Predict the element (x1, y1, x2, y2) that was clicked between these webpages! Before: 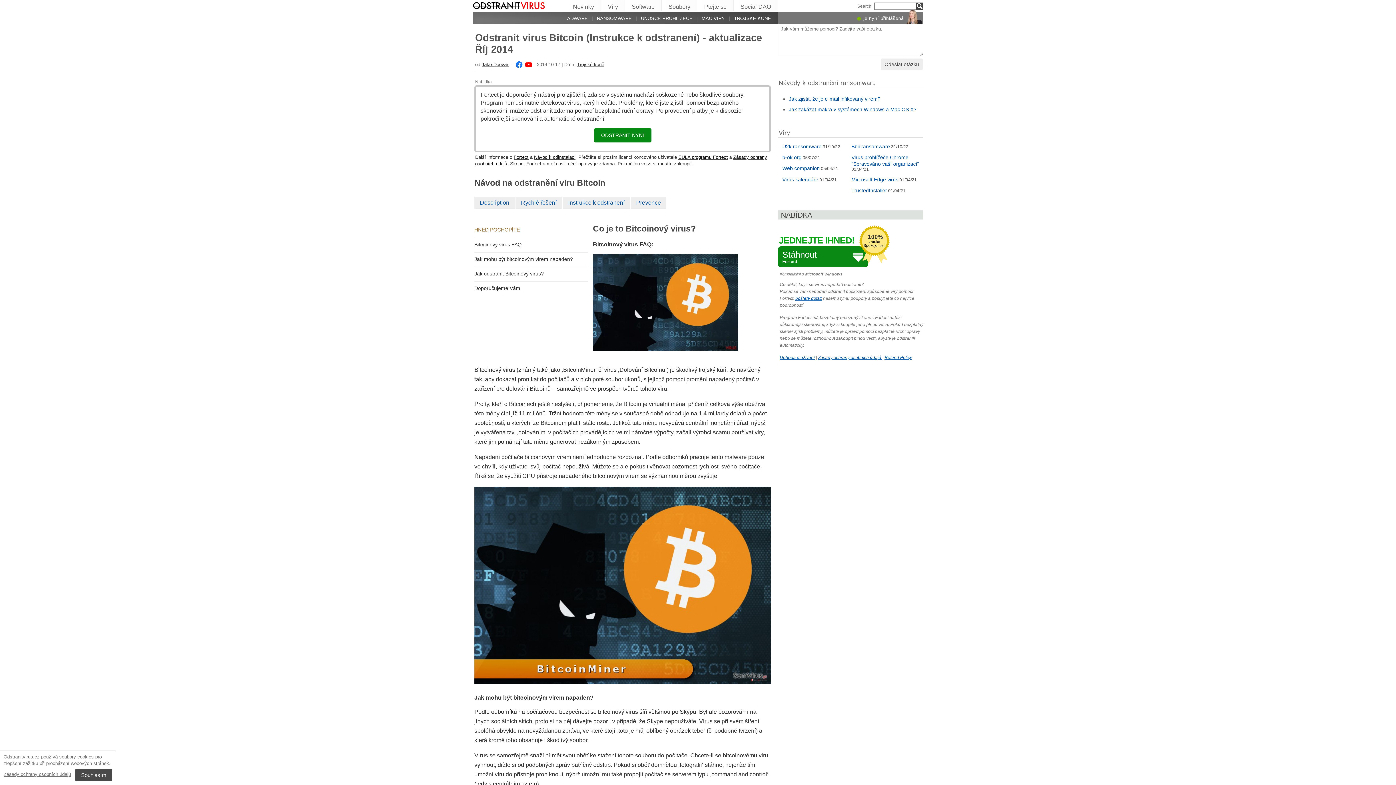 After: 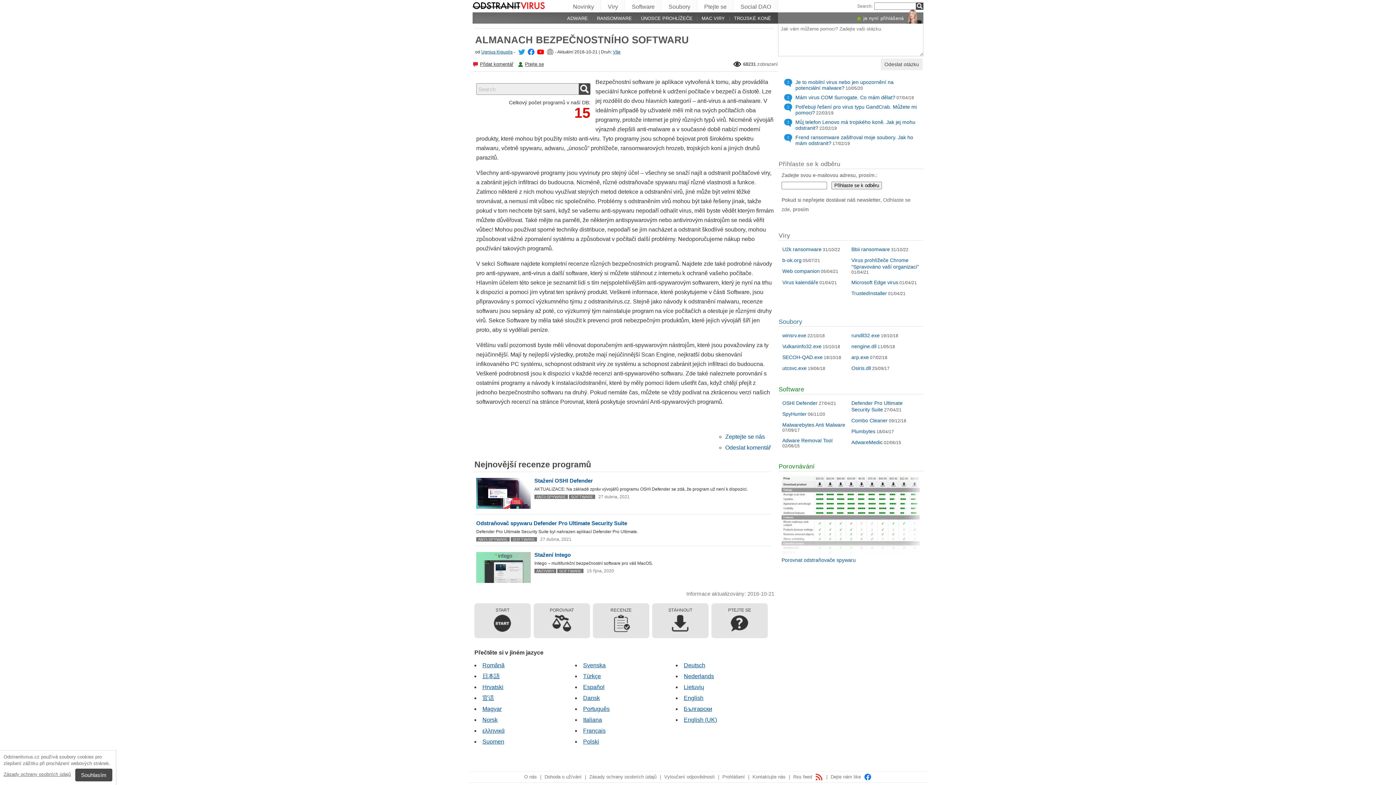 Action: label: Software bbox: (625, 0, 661, 10)